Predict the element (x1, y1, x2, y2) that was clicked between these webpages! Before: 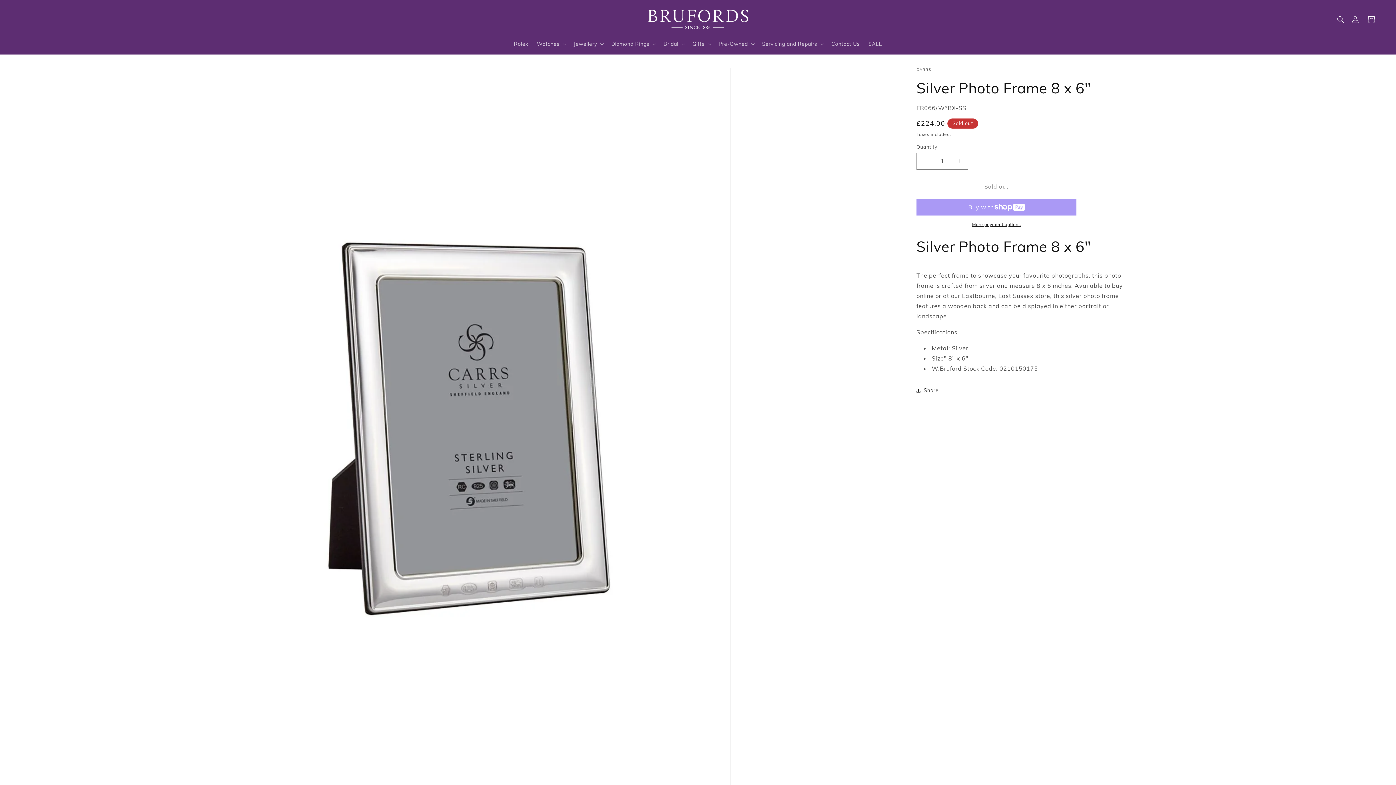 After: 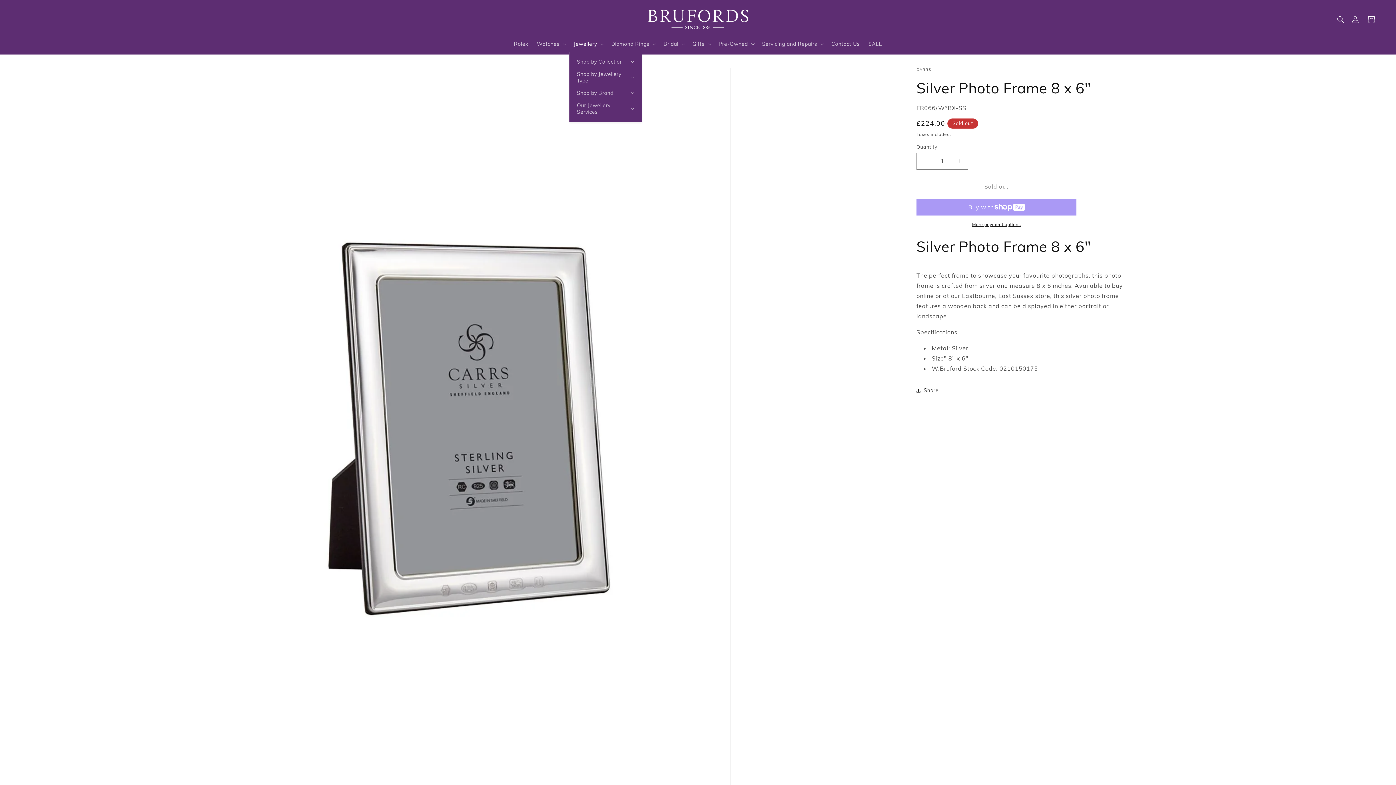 Action: bbox: (569, 36, 607, 51) label: Jewellery